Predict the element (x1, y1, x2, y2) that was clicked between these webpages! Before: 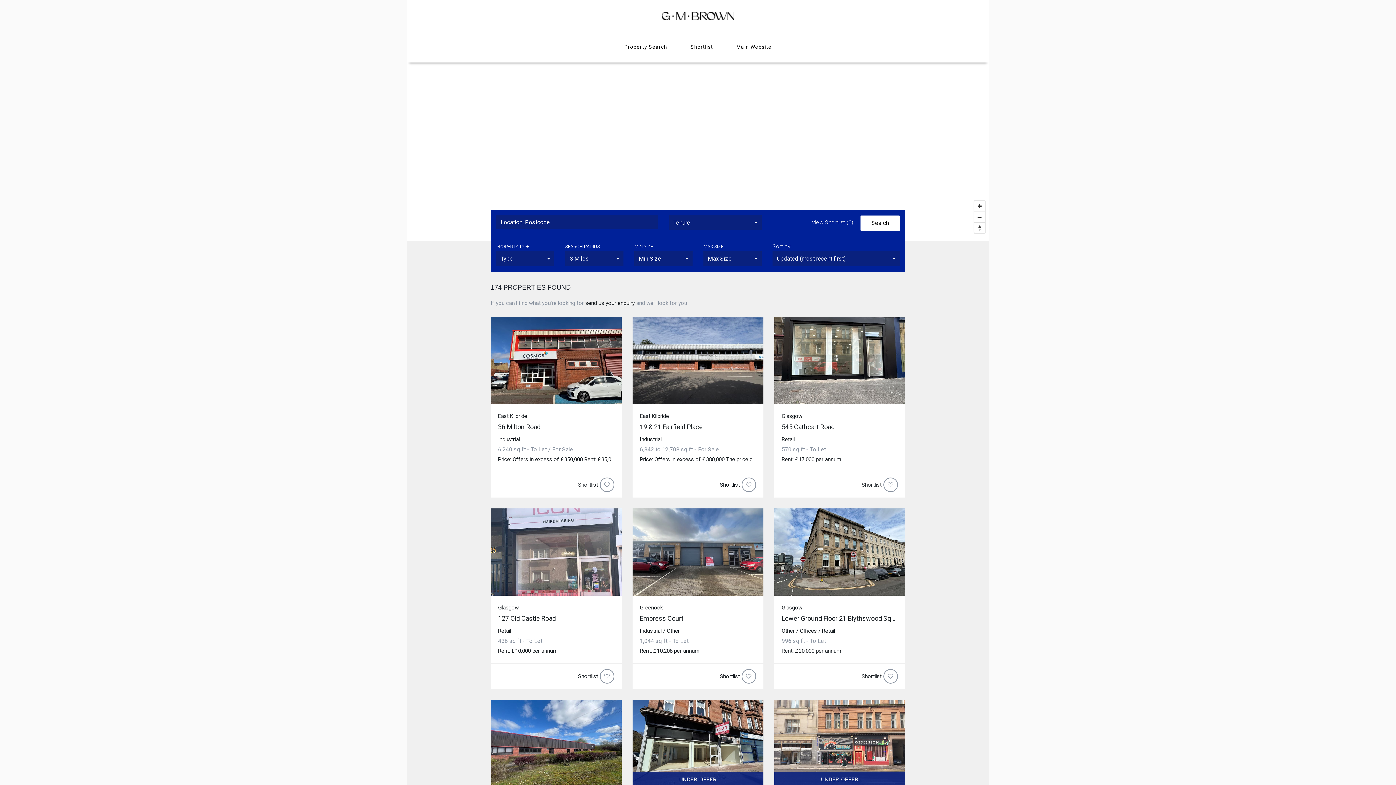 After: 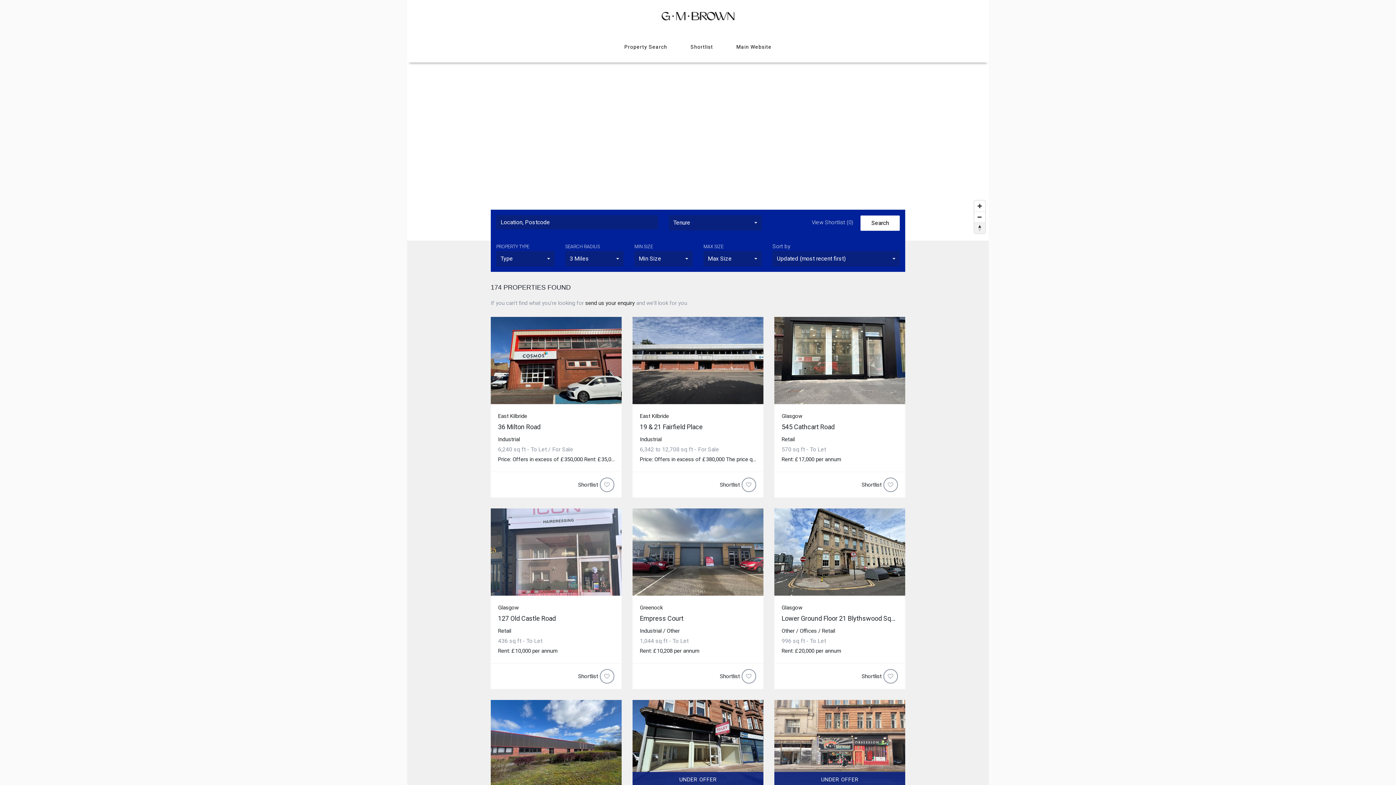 Action: label: Reset bearing to north bbox: (974, 222, 985, 233)